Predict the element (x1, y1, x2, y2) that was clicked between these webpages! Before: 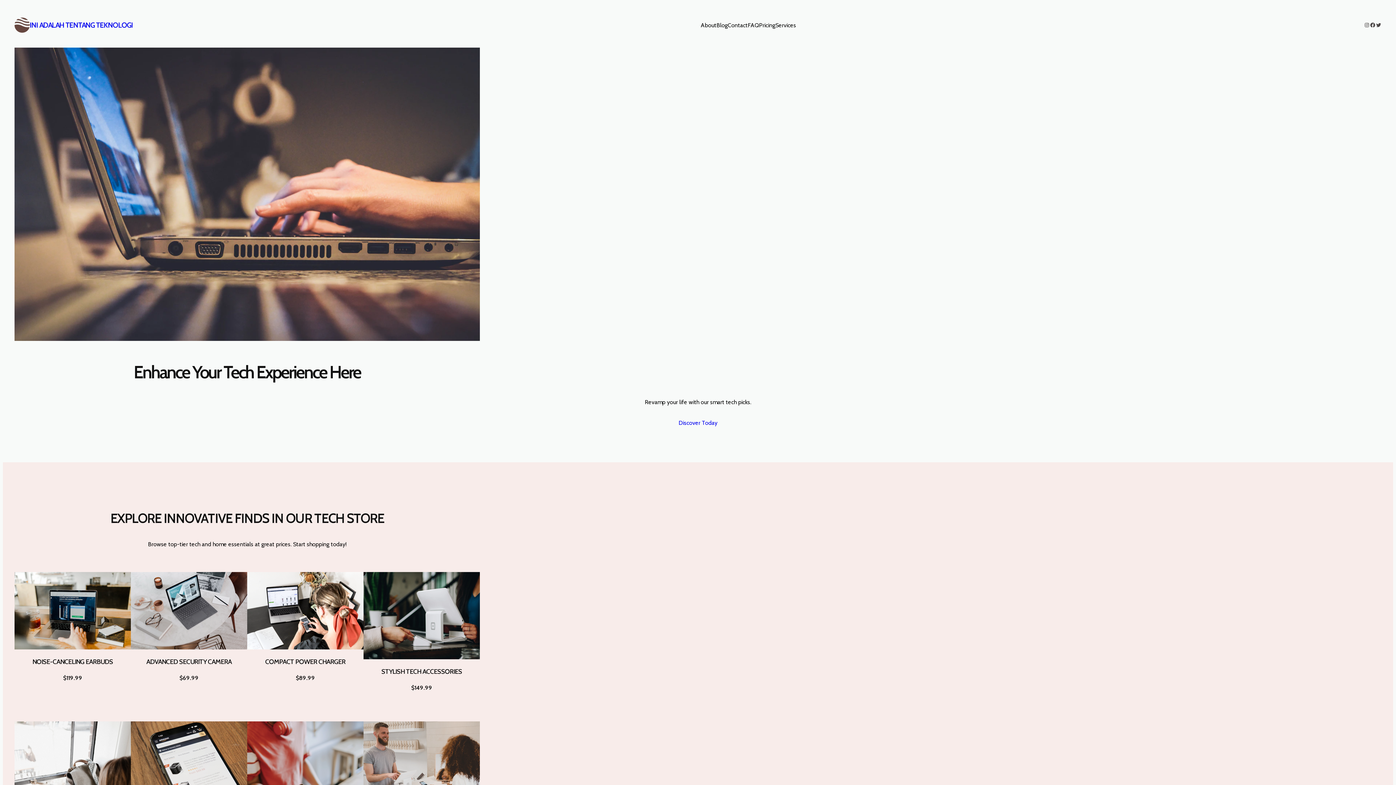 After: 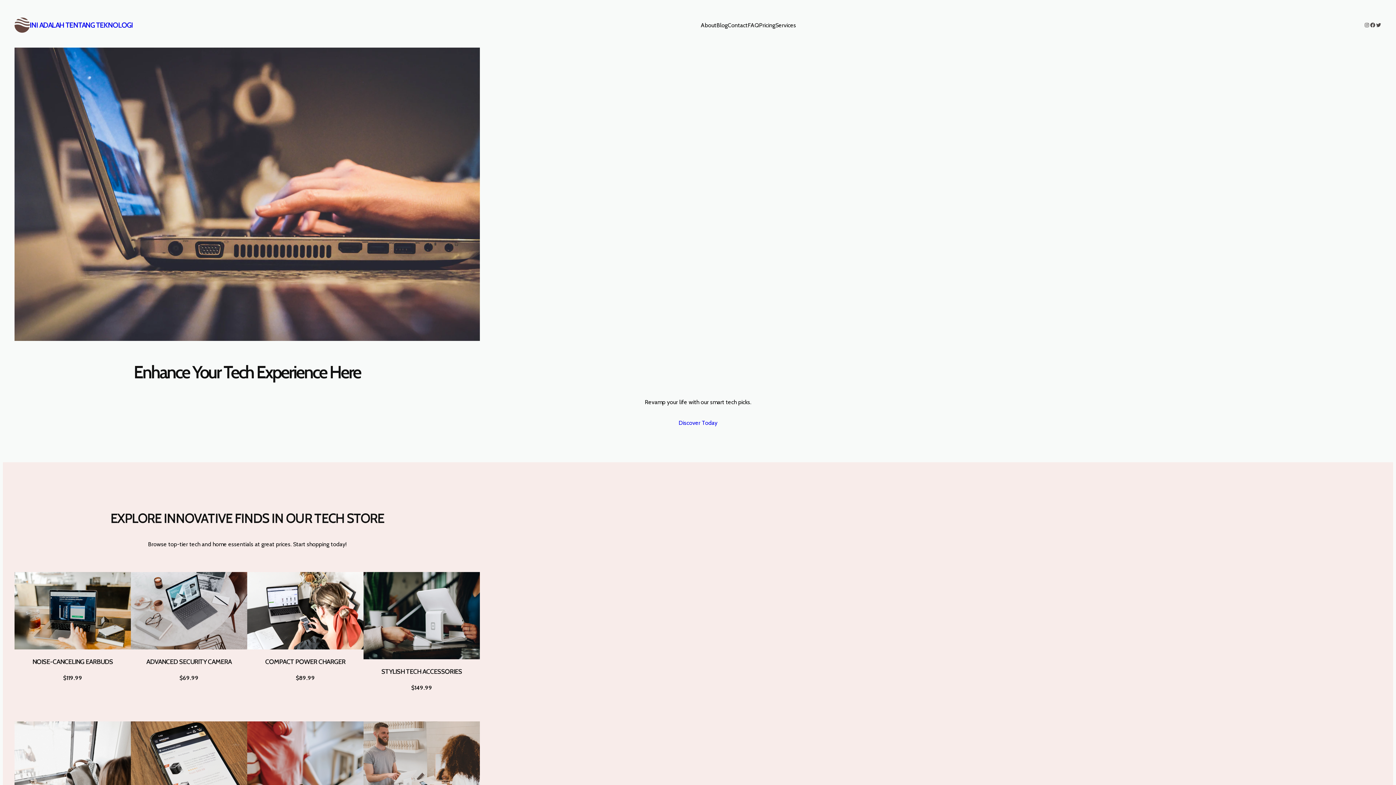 Action: label: About bbox: (700, 20, 716, 29)